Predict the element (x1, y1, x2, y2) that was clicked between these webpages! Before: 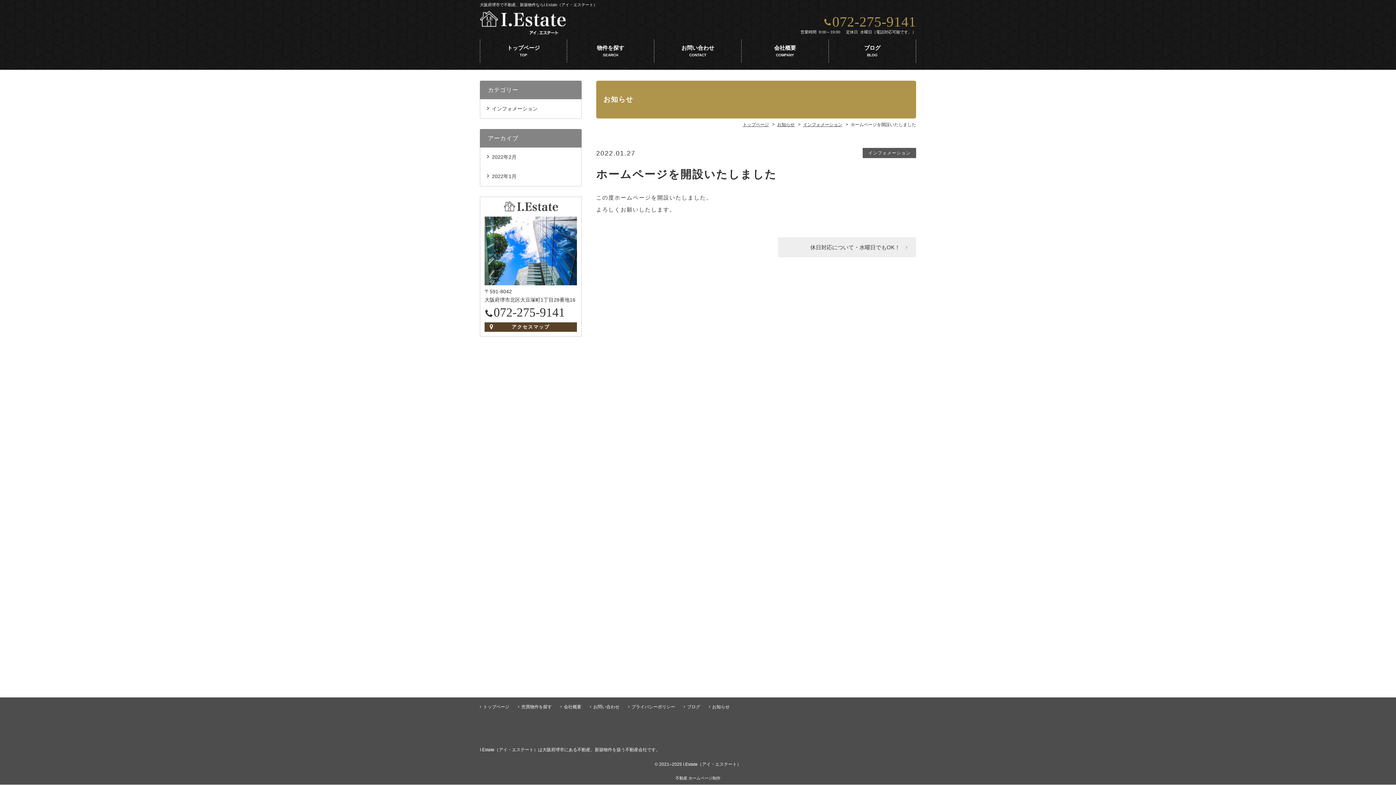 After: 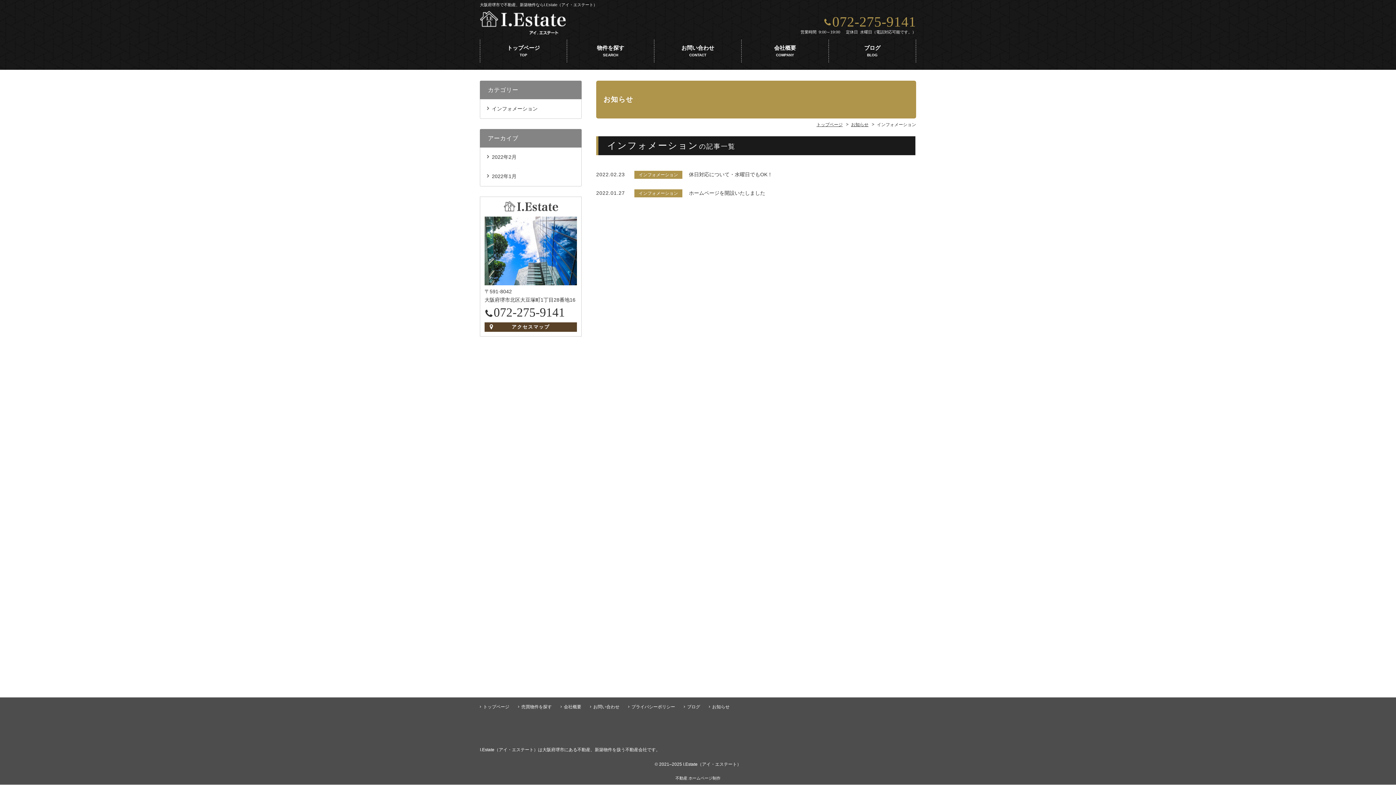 Action: label: インフォメーション bbox: (480, 99, 581, 118)